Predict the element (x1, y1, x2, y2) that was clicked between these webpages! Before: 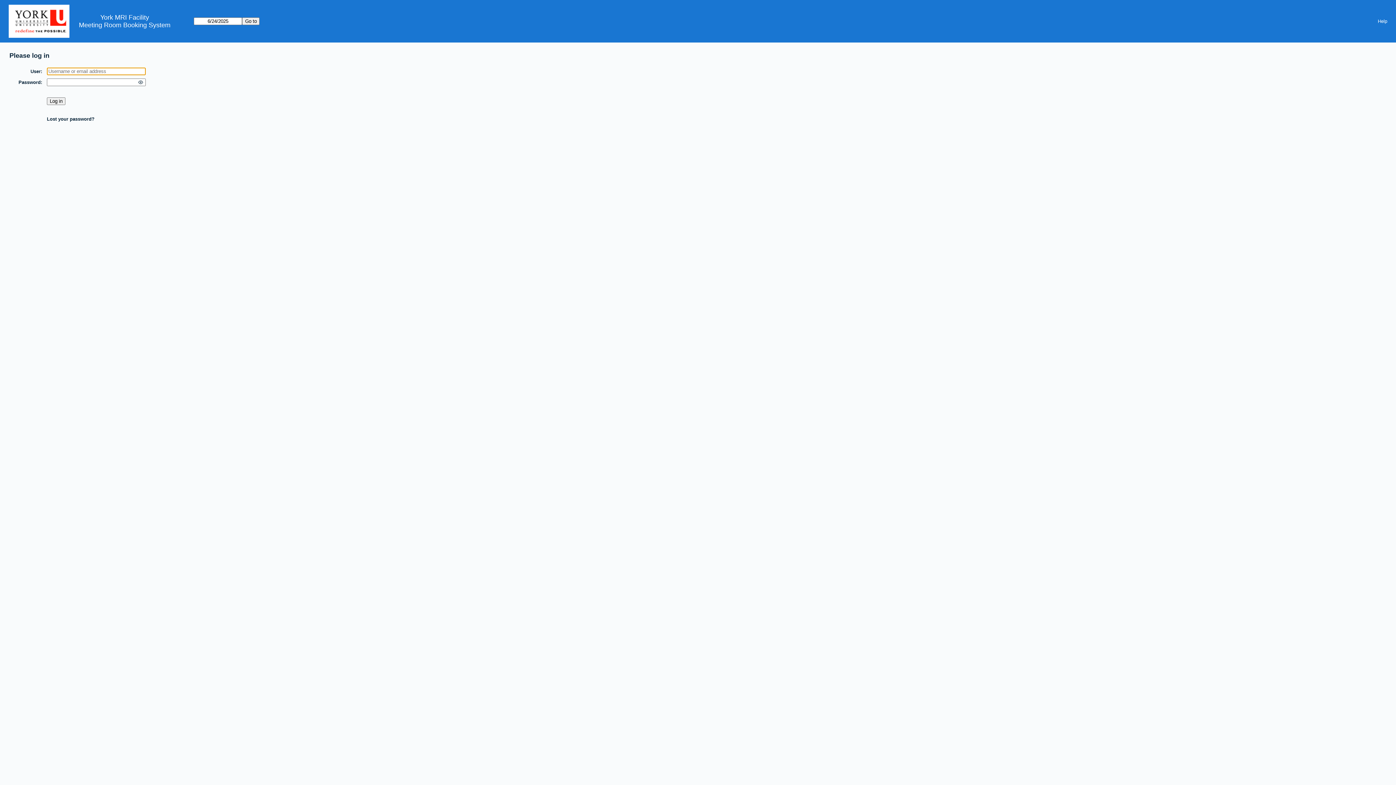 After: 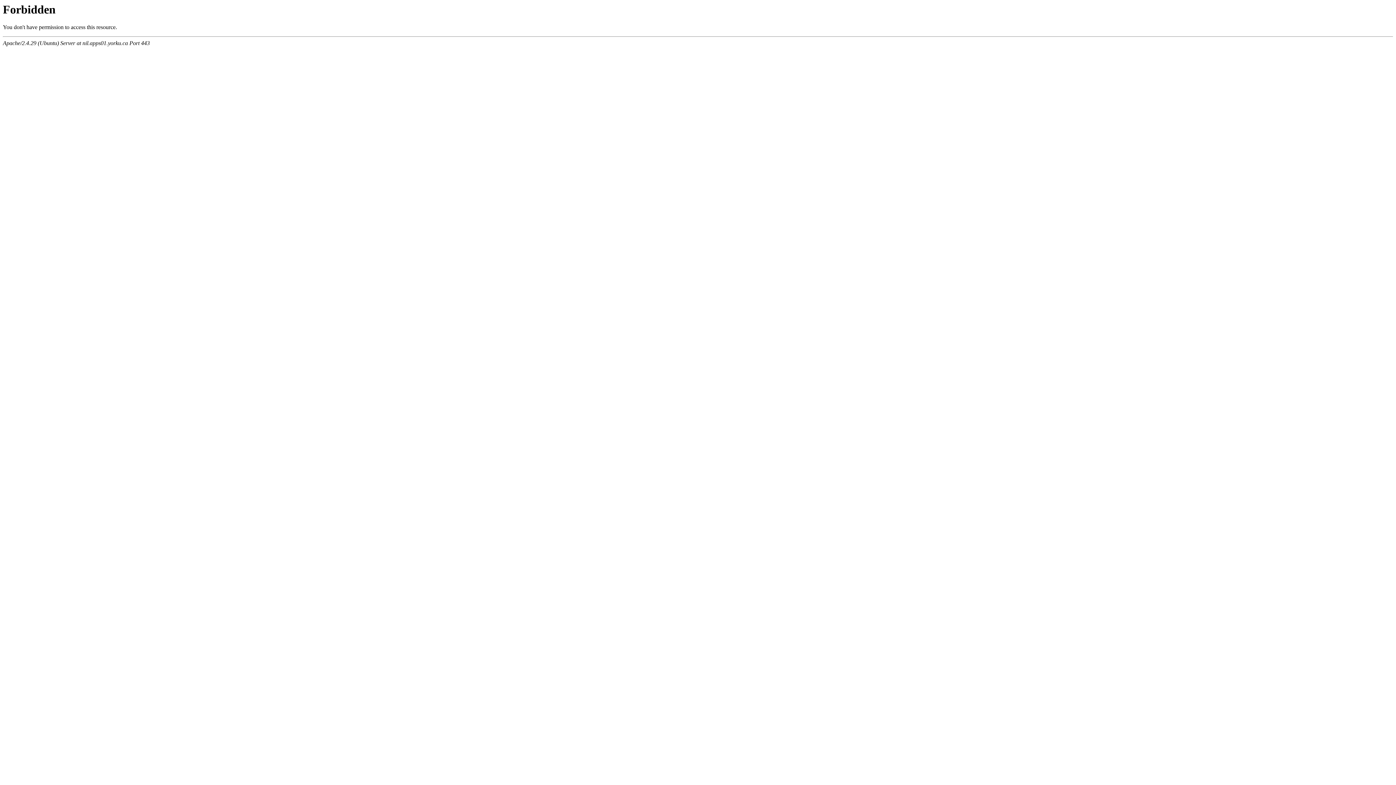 Action: bbox: (100, 13, 149, 21) label: York MRI Facility